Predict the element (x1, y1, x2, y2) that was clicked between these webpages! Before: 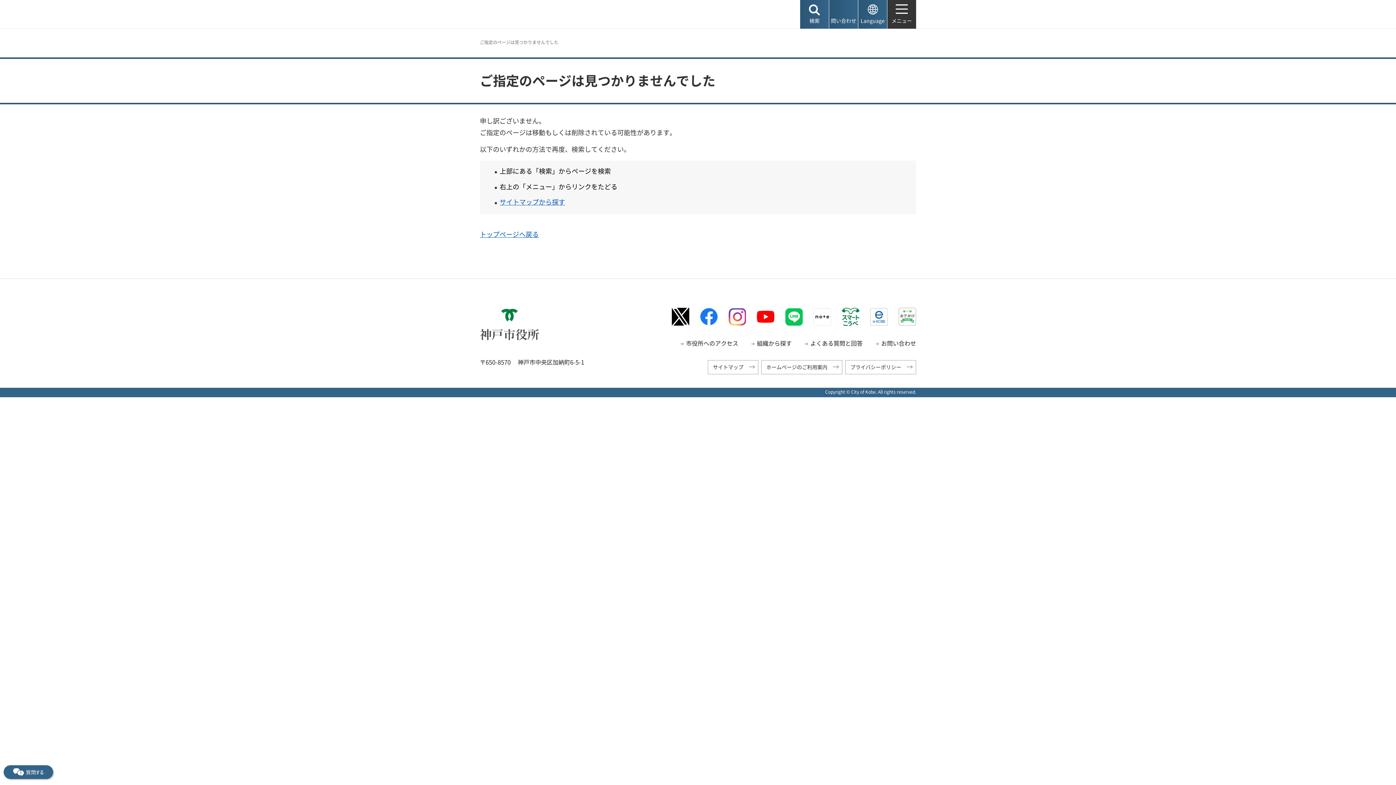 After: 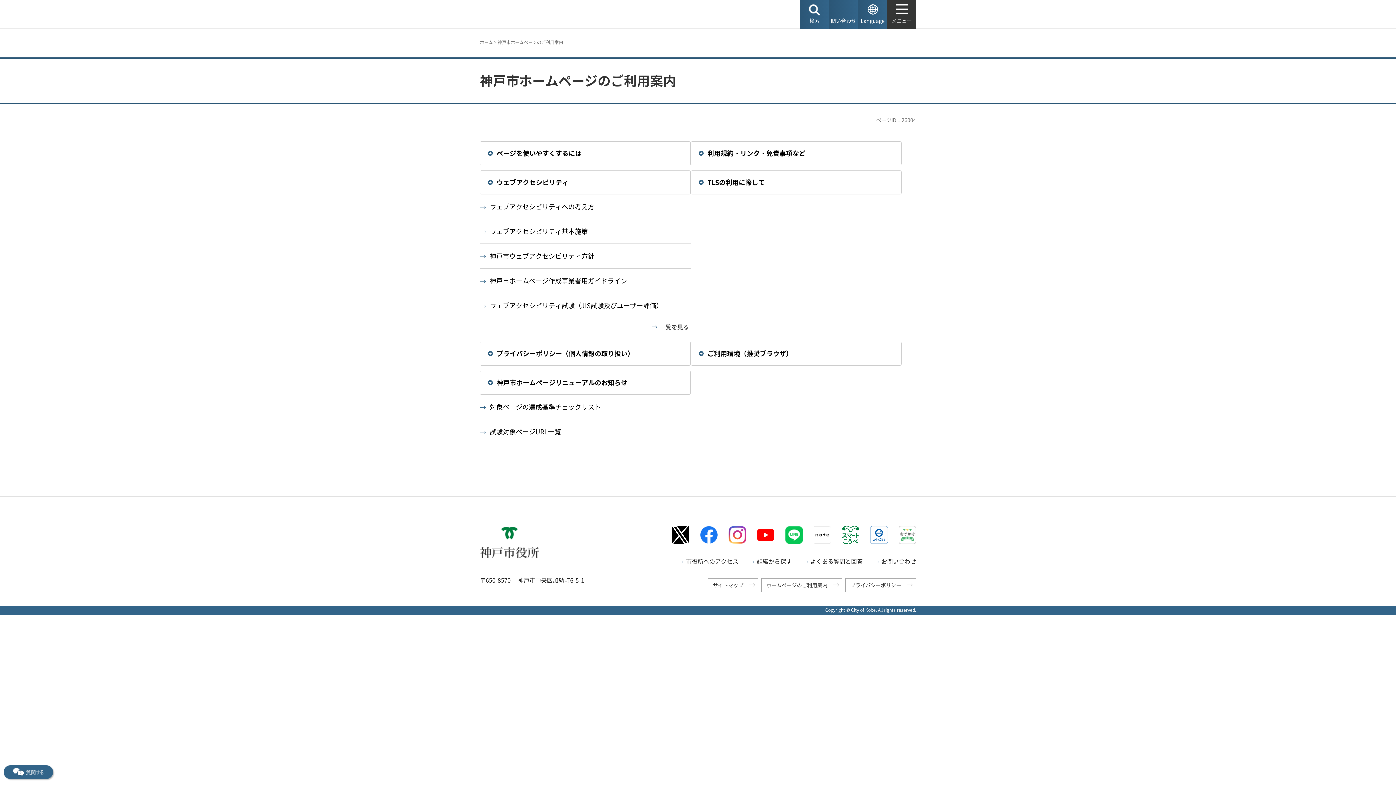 Action: bbox: (761, 360, 842, 374) label: ホームページのご利用案内